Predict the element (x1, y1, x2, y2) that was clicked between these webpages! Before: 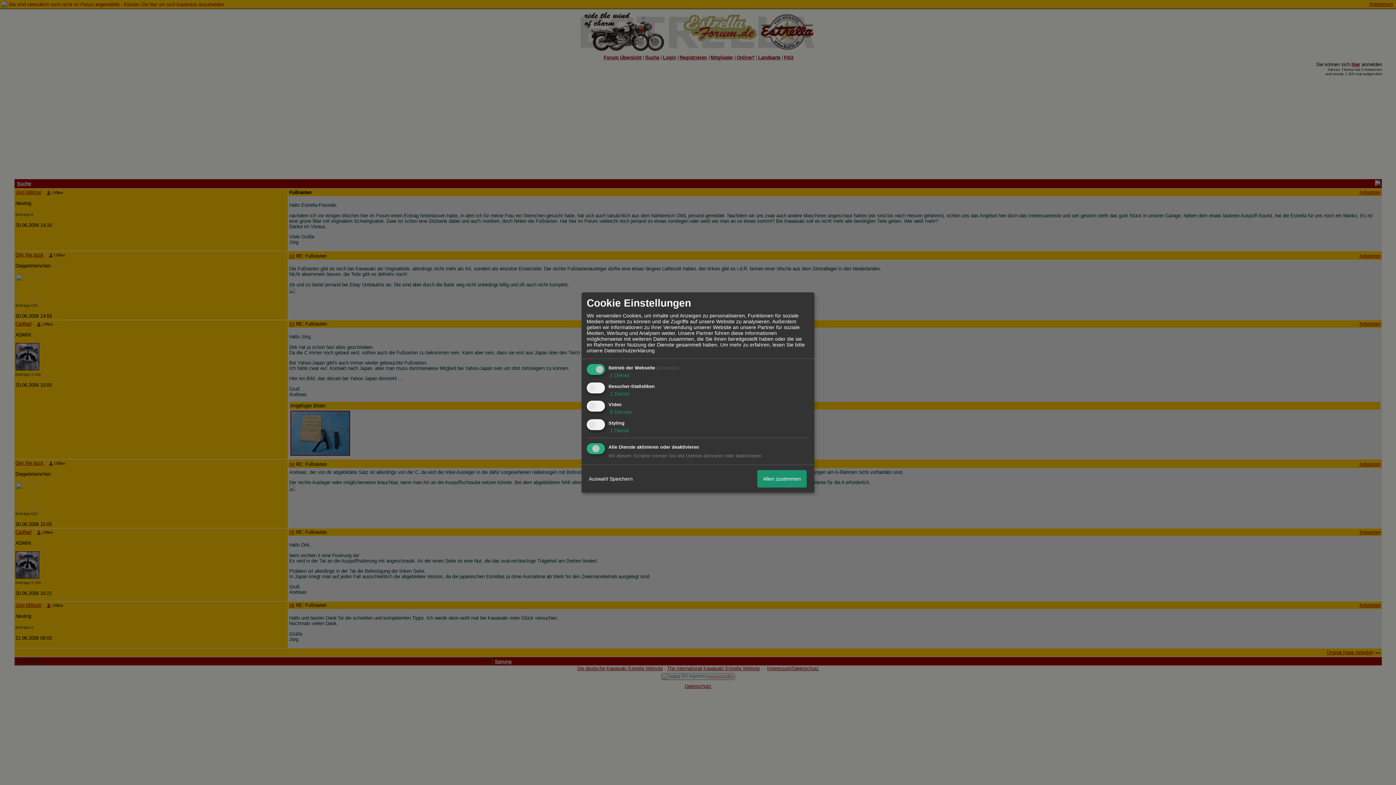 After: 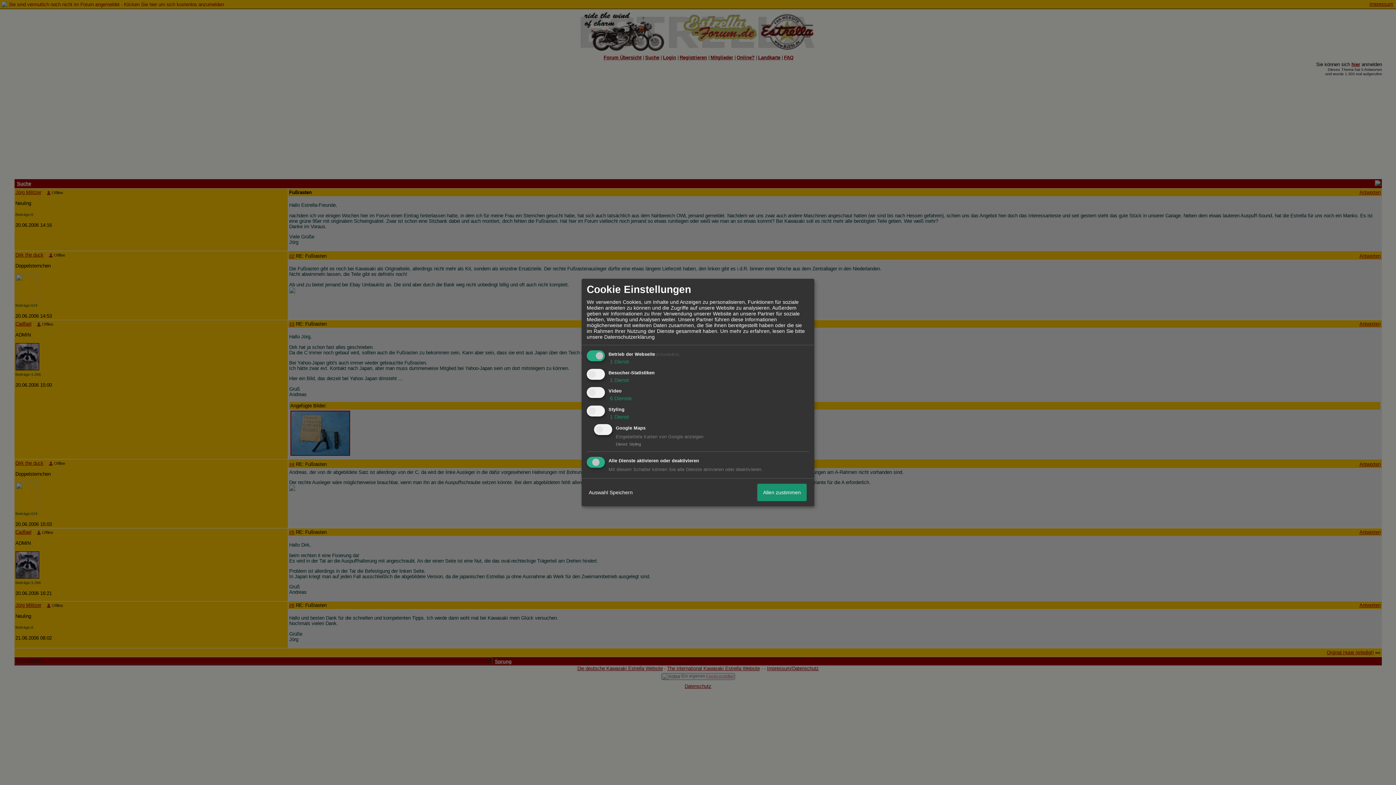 Action: label:  1 Dienst bbox: (608, 427, 629, 433)